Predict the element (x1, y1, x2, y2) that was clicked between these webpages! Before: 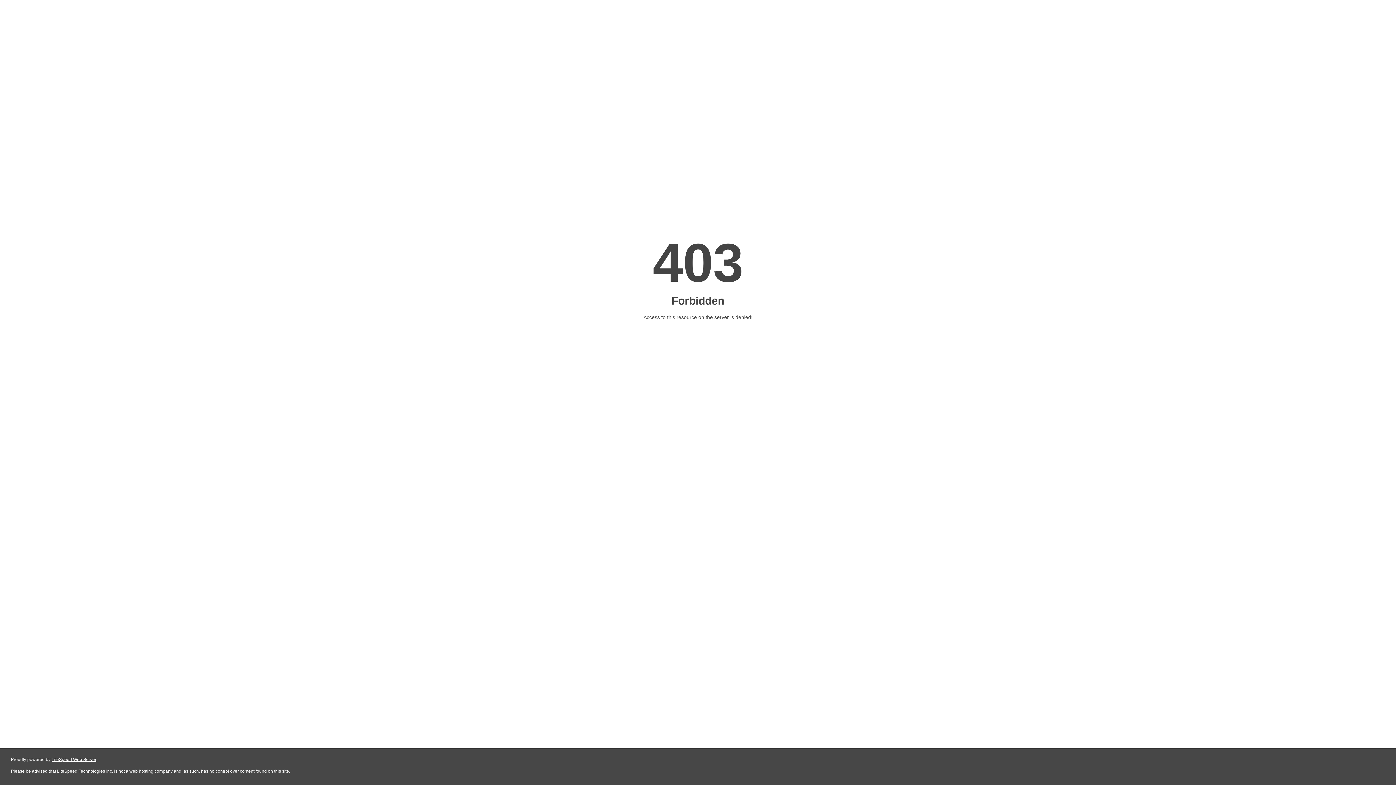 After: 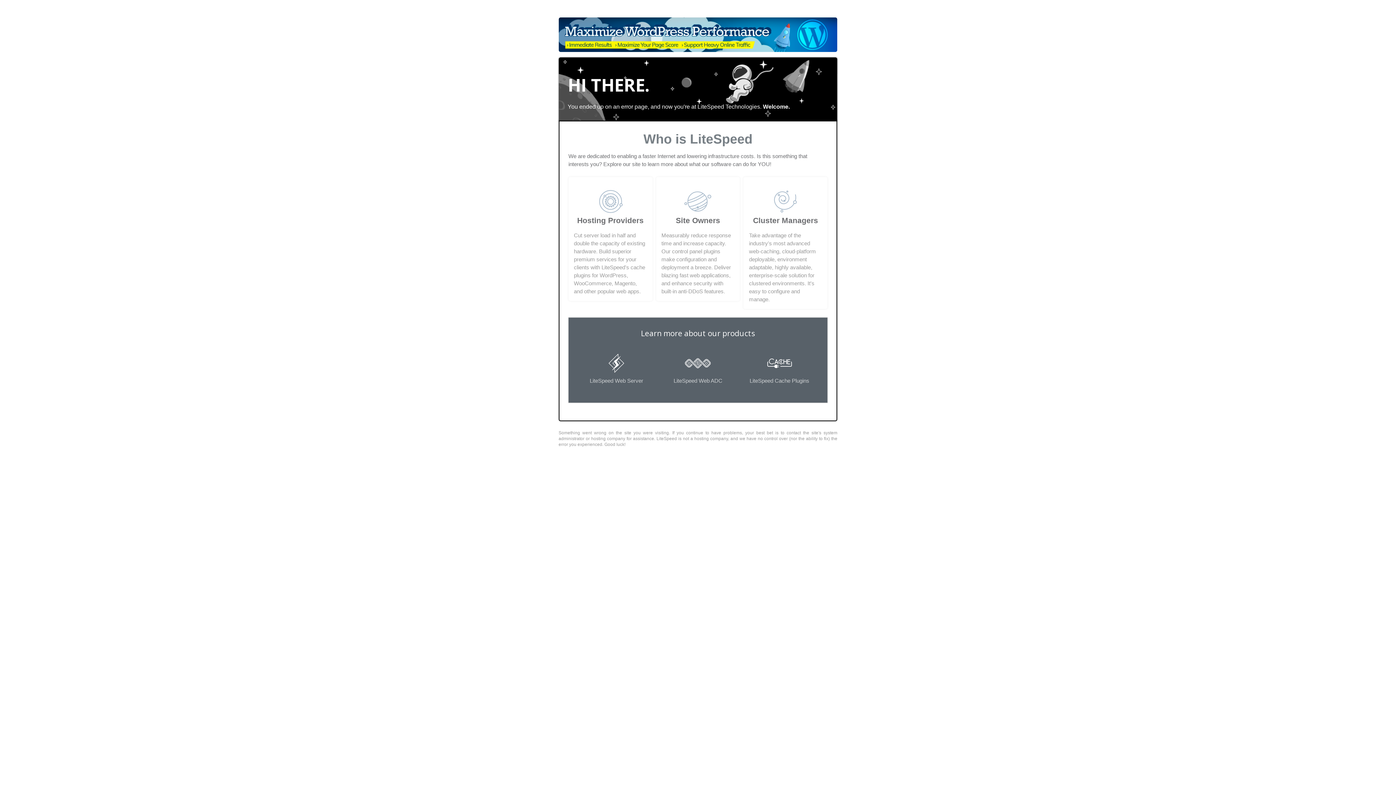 Action: label: LiteSpeed Web Server bbox: (51, 757, 96, 762)